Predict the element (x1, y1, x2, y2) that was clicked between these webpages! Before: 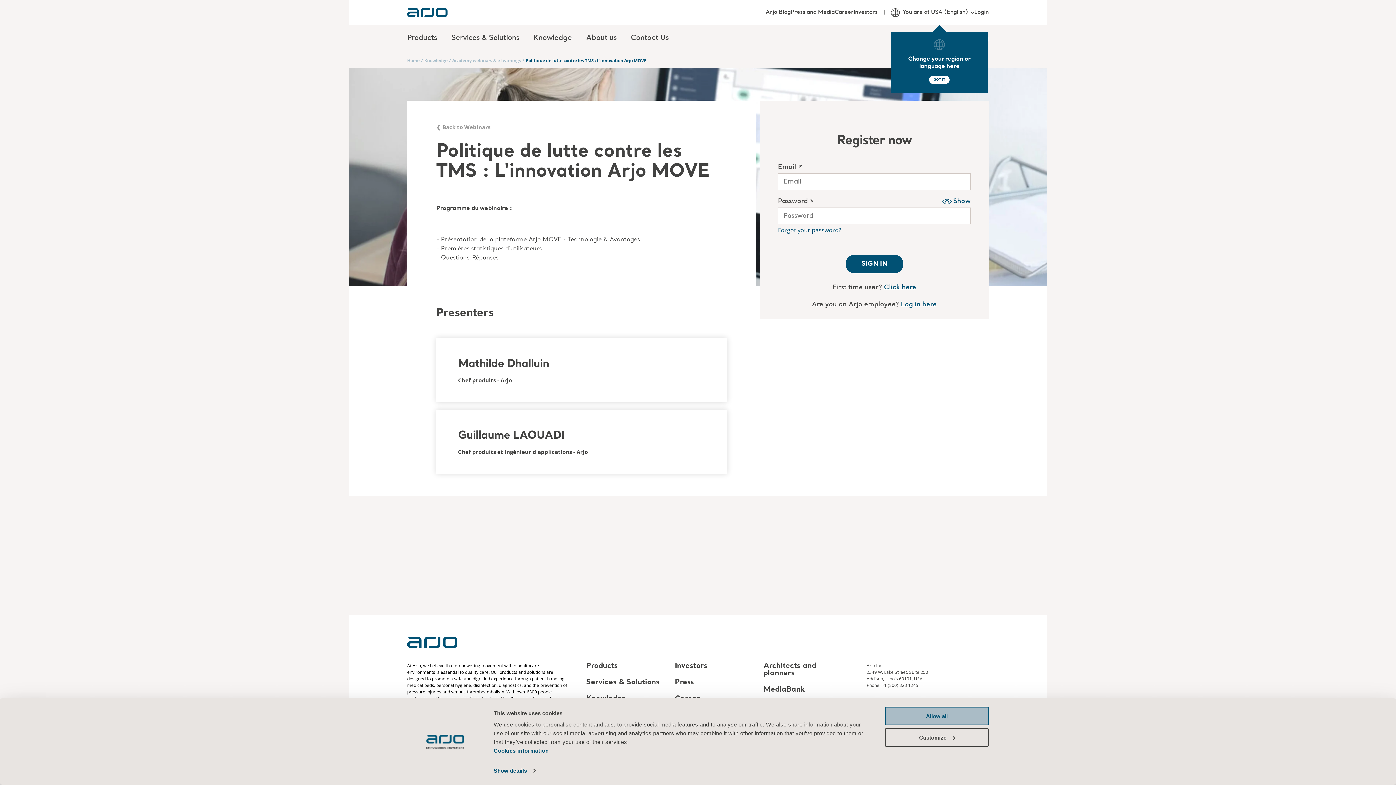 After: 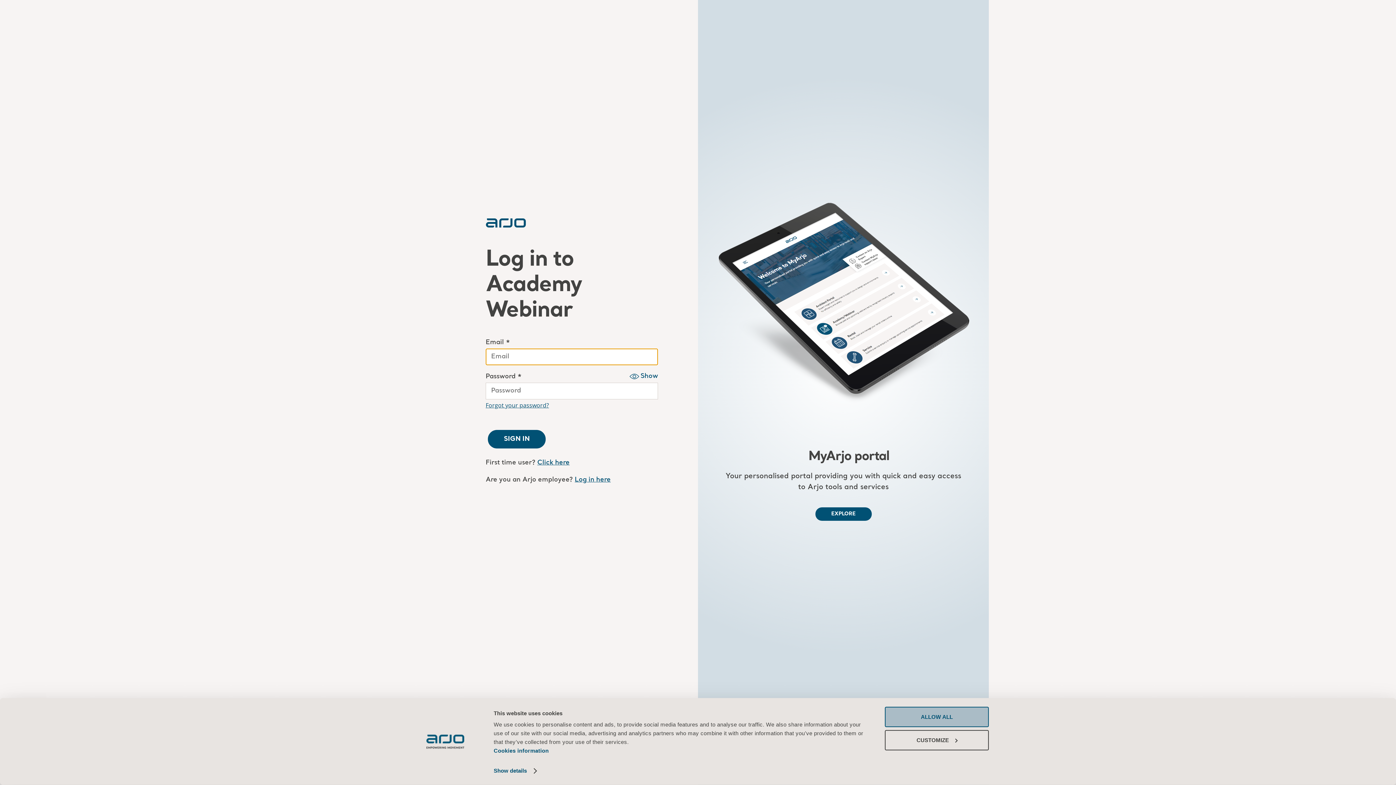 Action: label: Login bbox: (974, 9, 989, 15)